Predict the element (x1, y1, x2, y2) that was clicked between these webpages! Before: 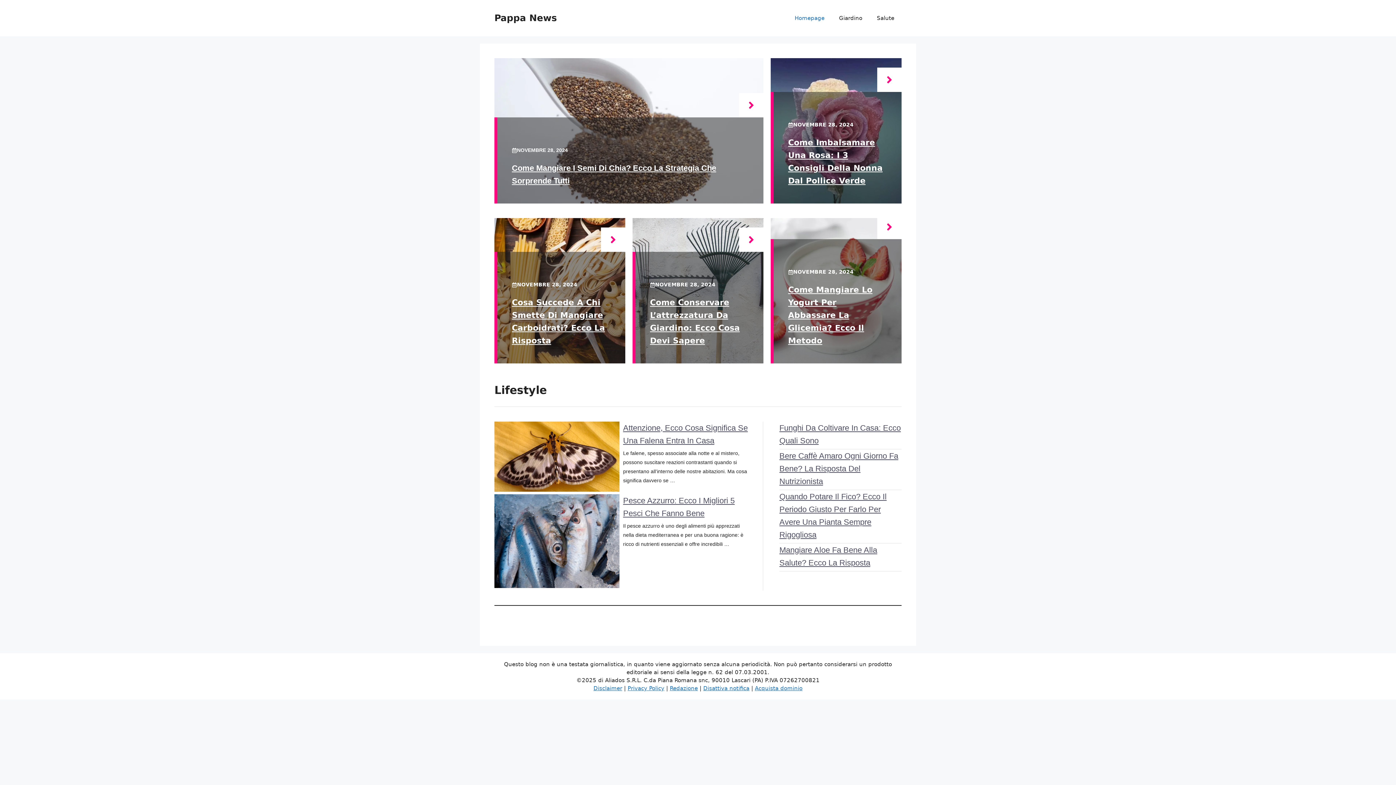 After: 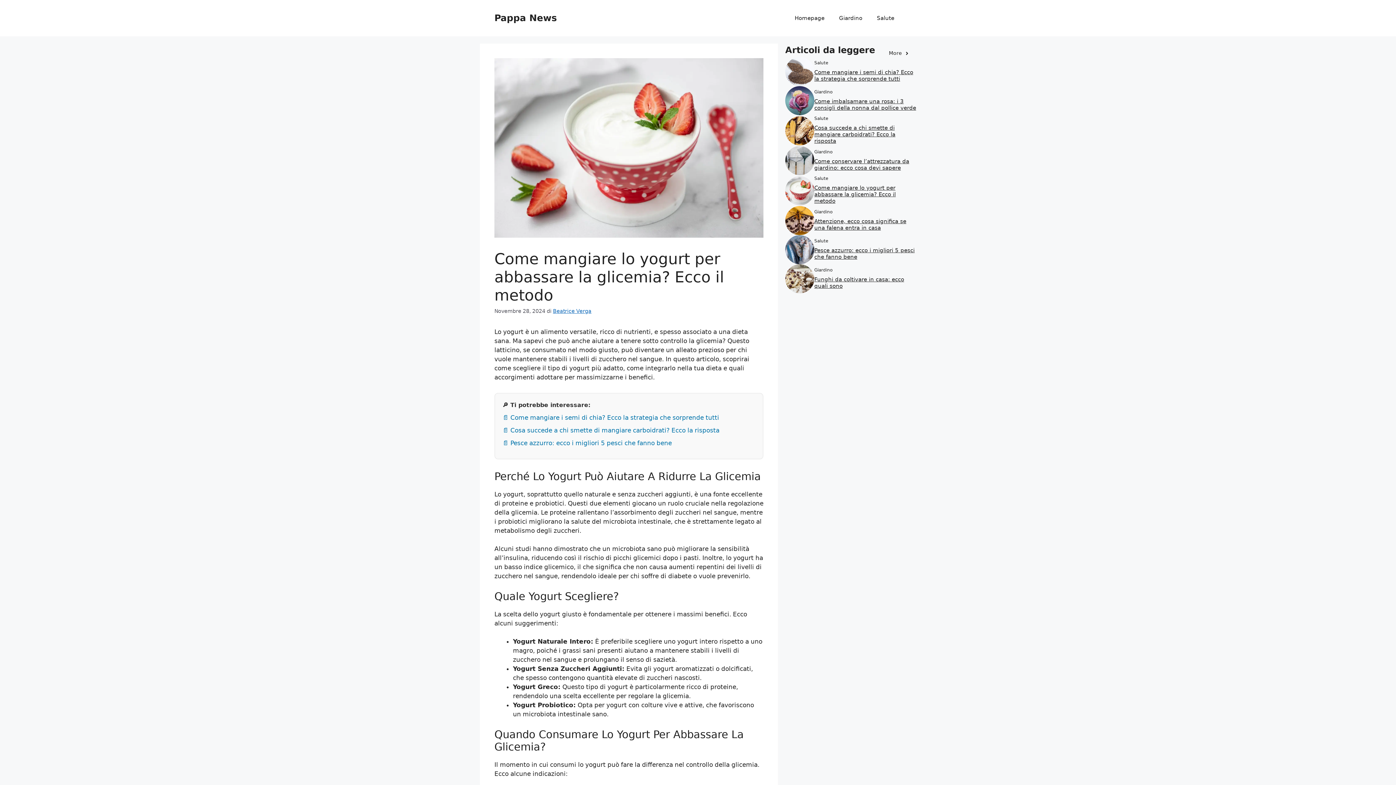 Action: bbox: (877, 215, 901, 239)